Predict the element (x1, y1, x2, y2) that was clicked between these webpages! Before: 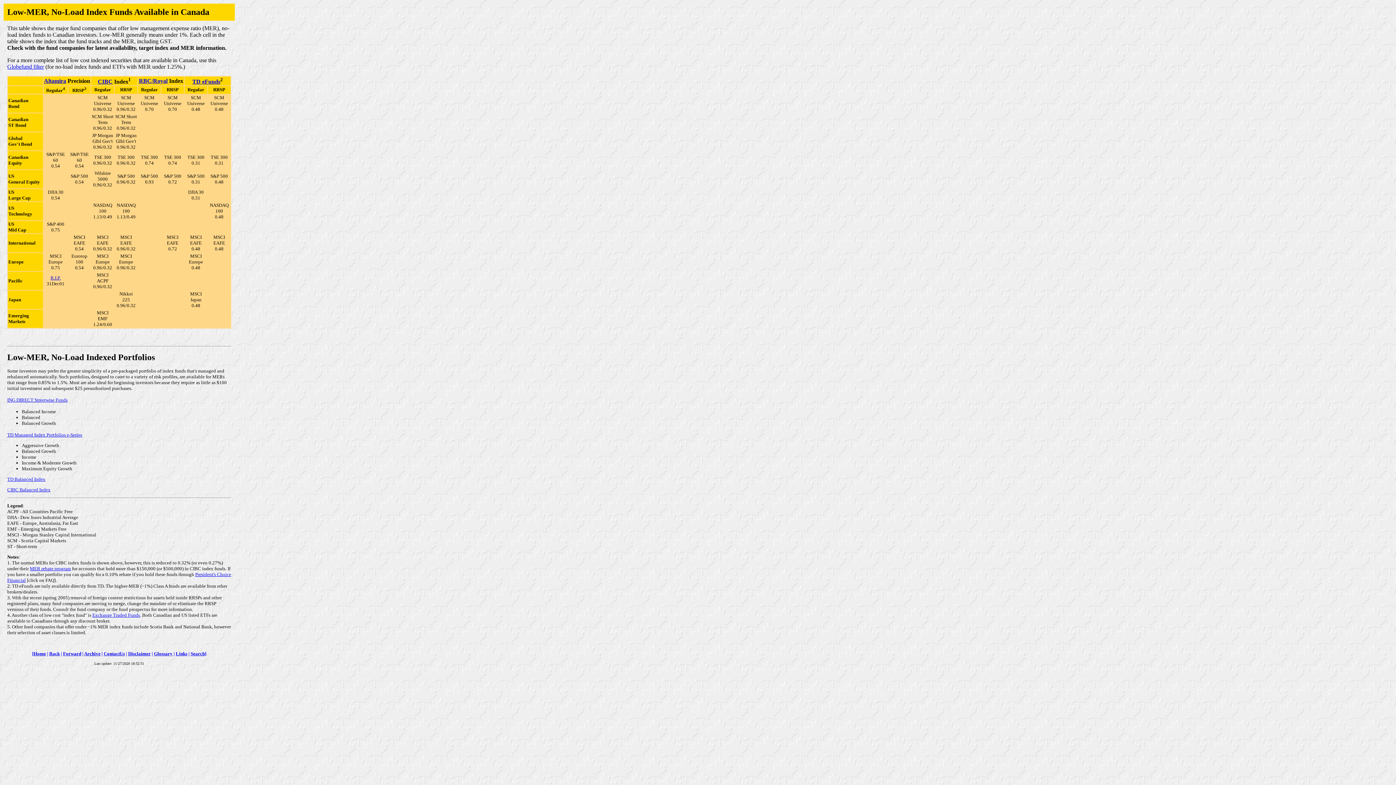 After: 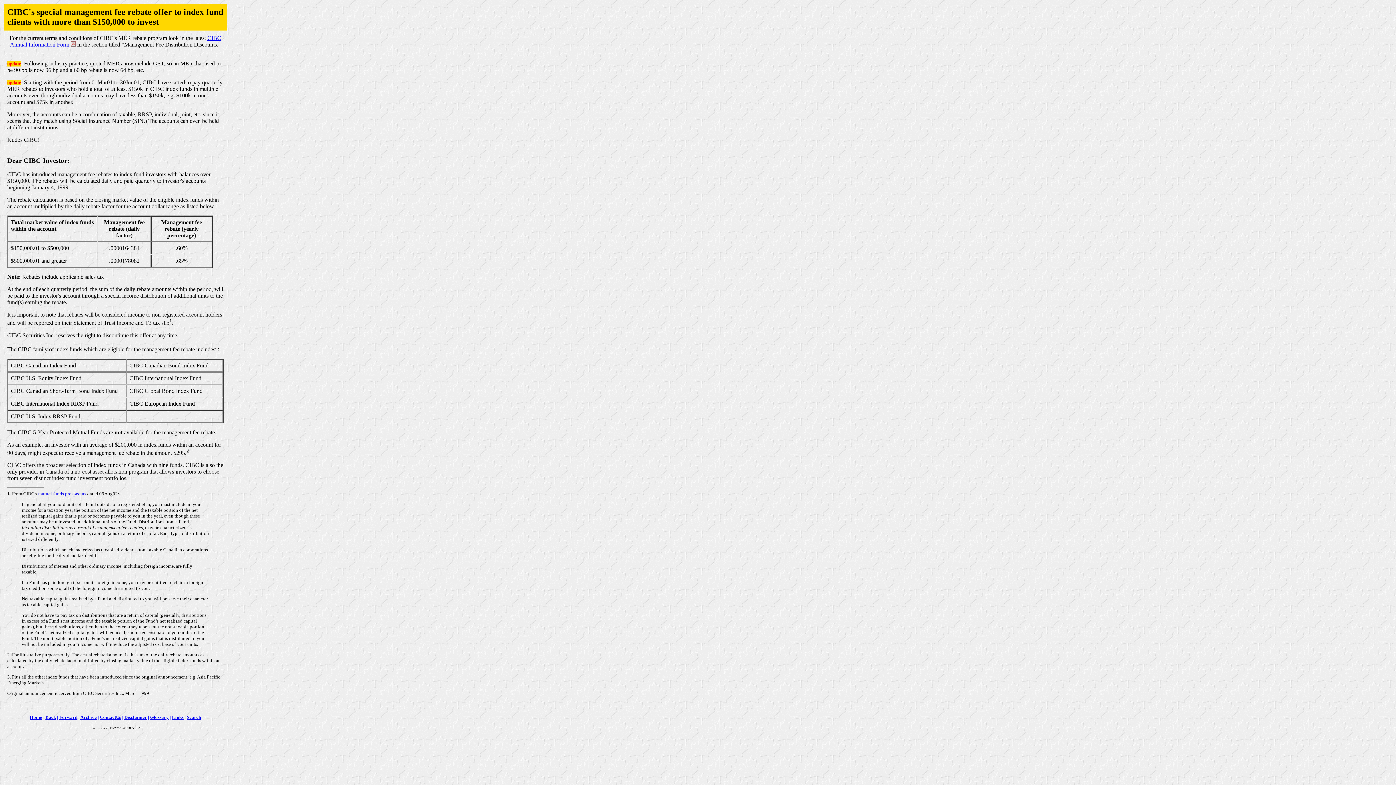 Action: bbox: (29, 566, 70, 571) label: MER rebate program